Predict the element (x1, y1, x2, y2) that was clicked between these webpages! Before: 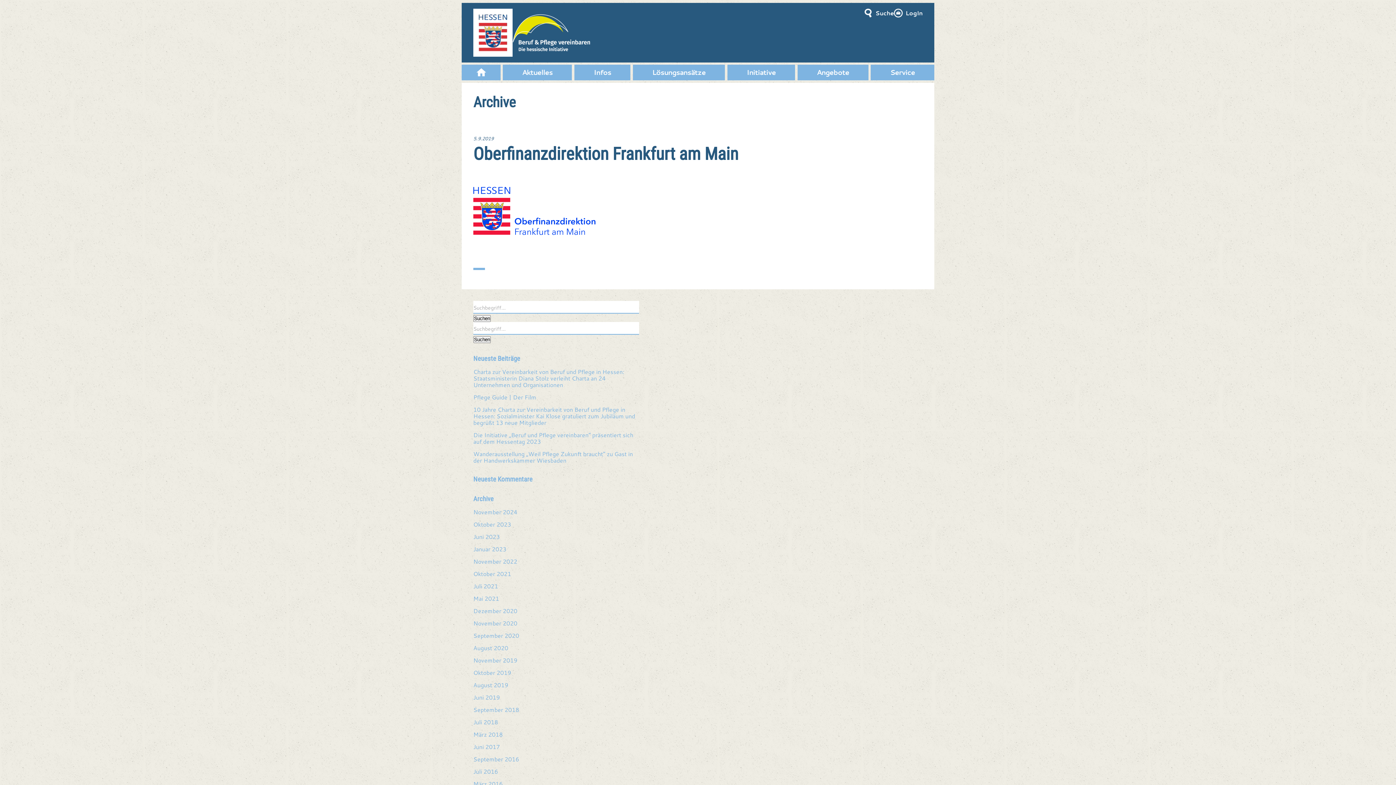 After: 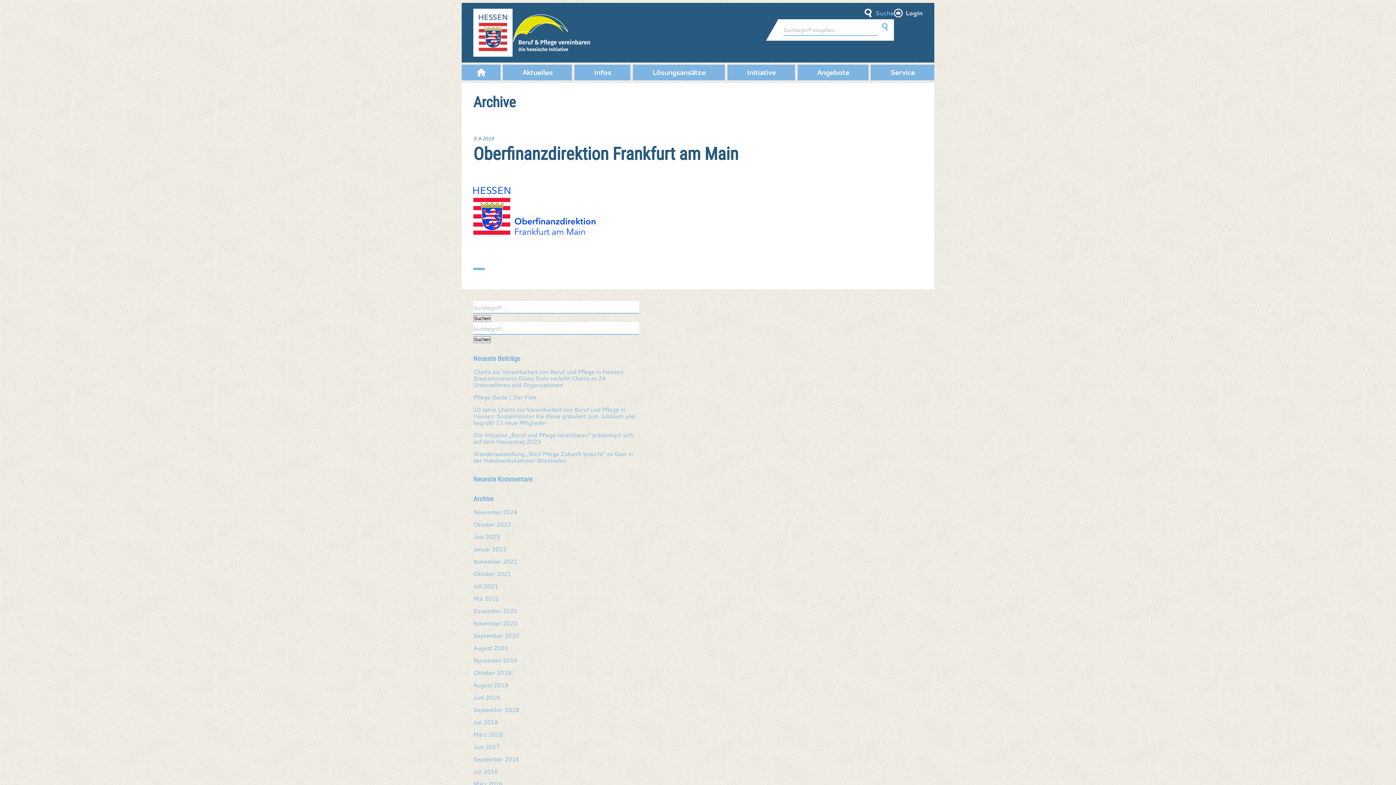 Action: label: Suche bbox: (864, 8, 894, 17)